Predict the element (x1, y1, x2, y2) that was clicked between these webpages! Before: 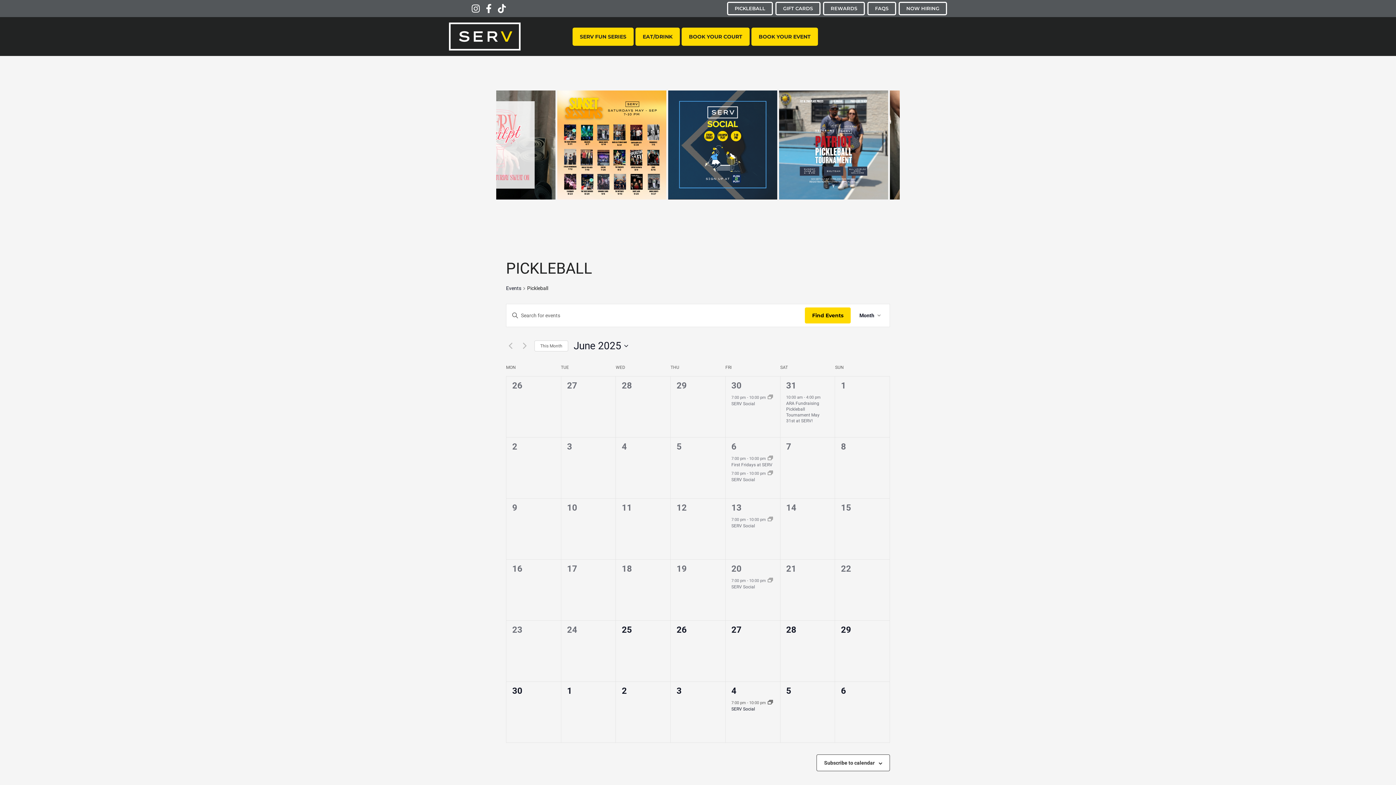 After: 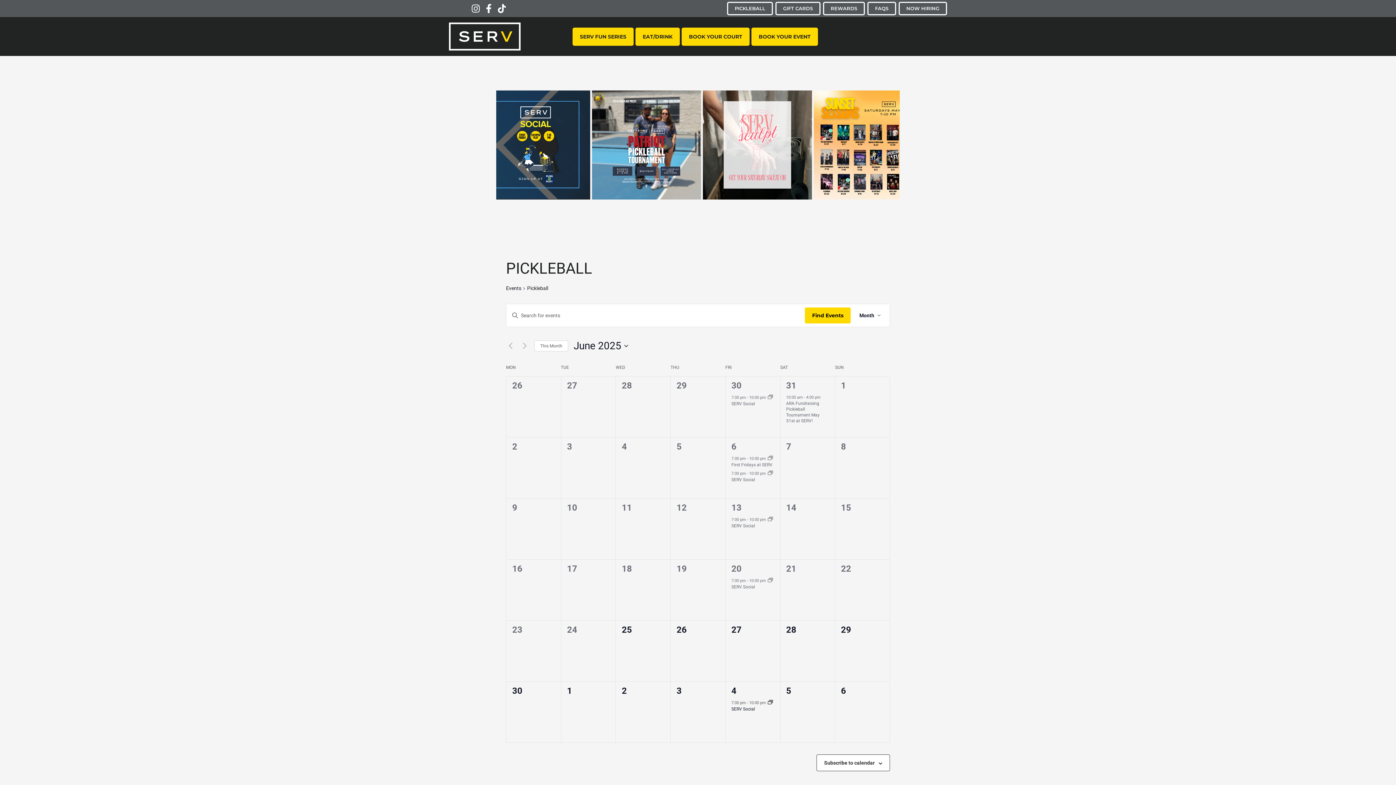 Action: label: NOW HIRING bbox: (898, 1, 947, 15)